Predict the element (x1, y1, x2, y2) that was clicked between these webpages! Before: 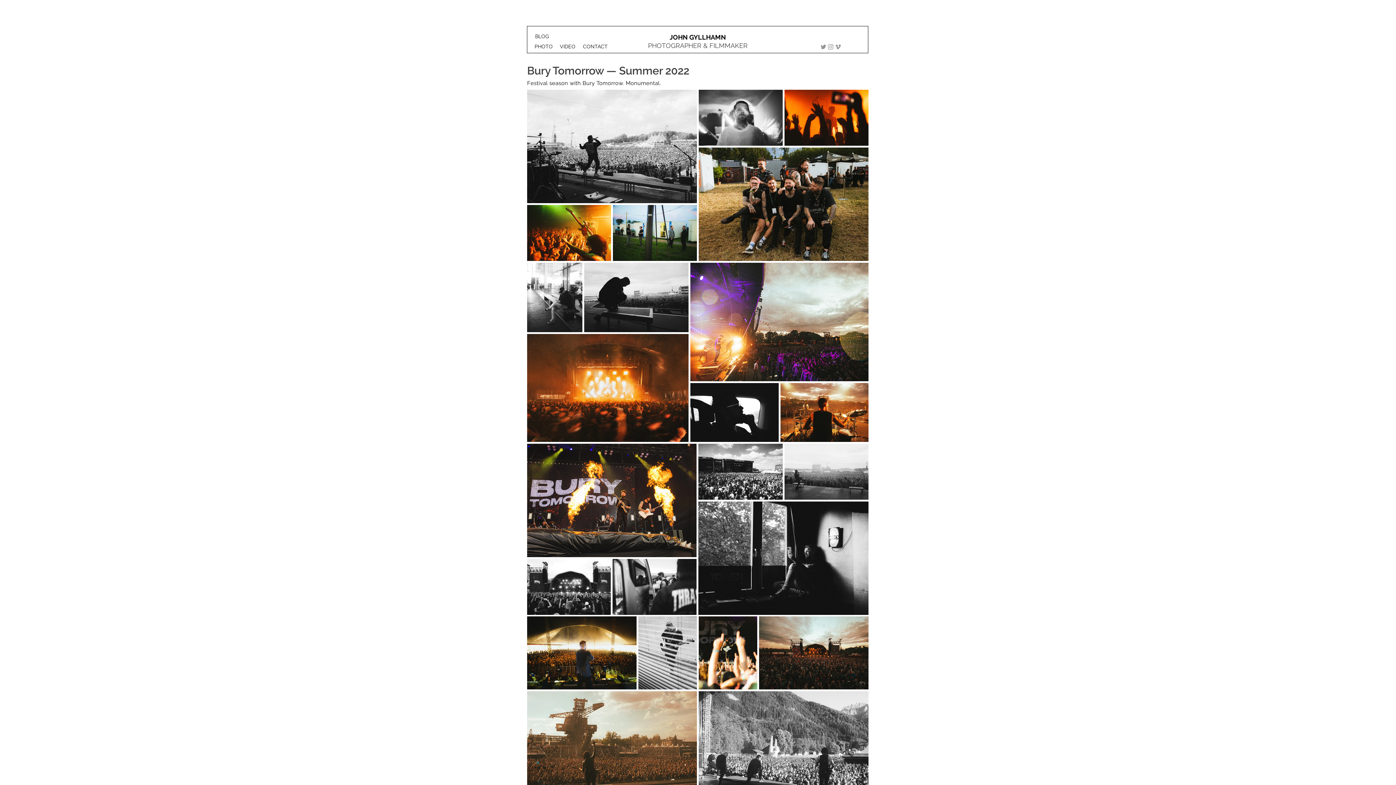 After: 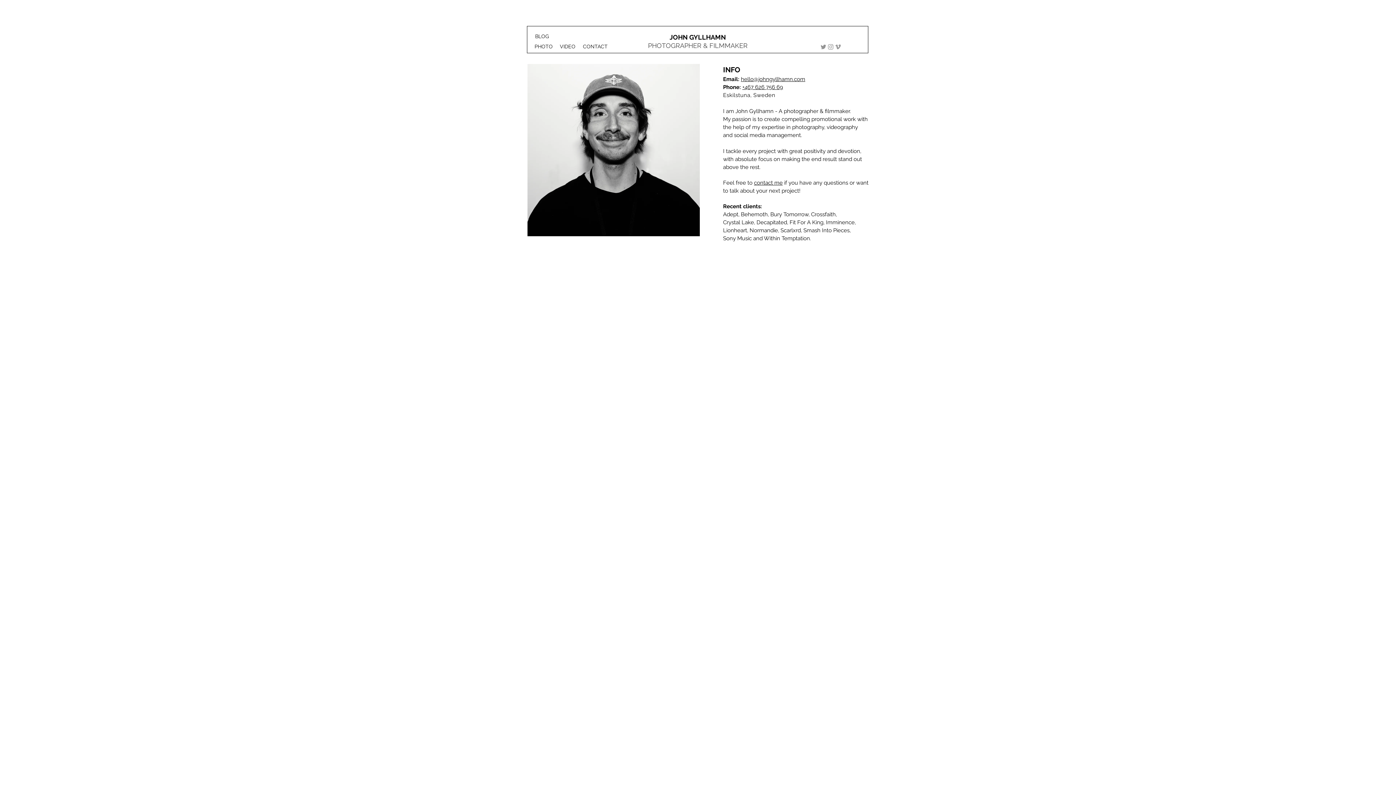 Action: label: CONTACT bbox: (582, 42, 608, 50)